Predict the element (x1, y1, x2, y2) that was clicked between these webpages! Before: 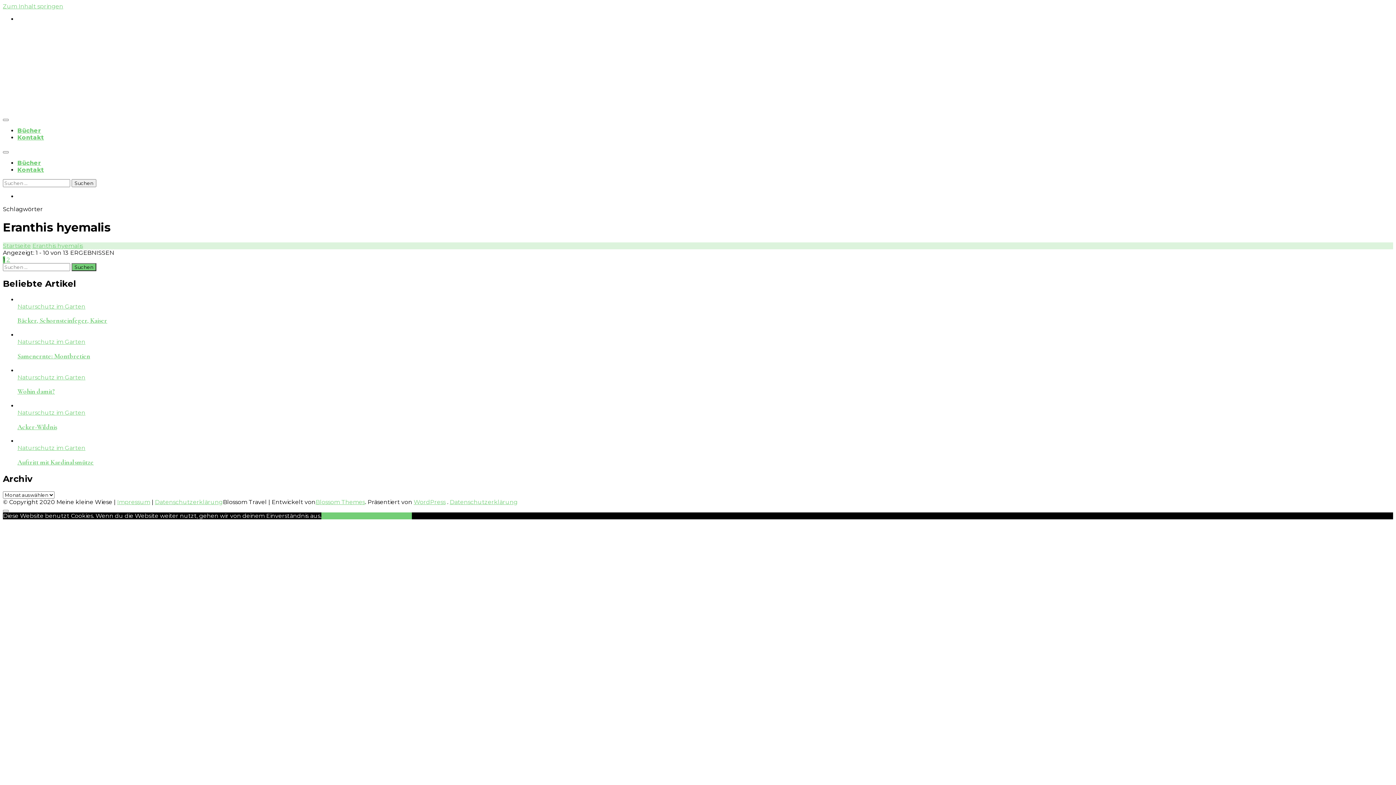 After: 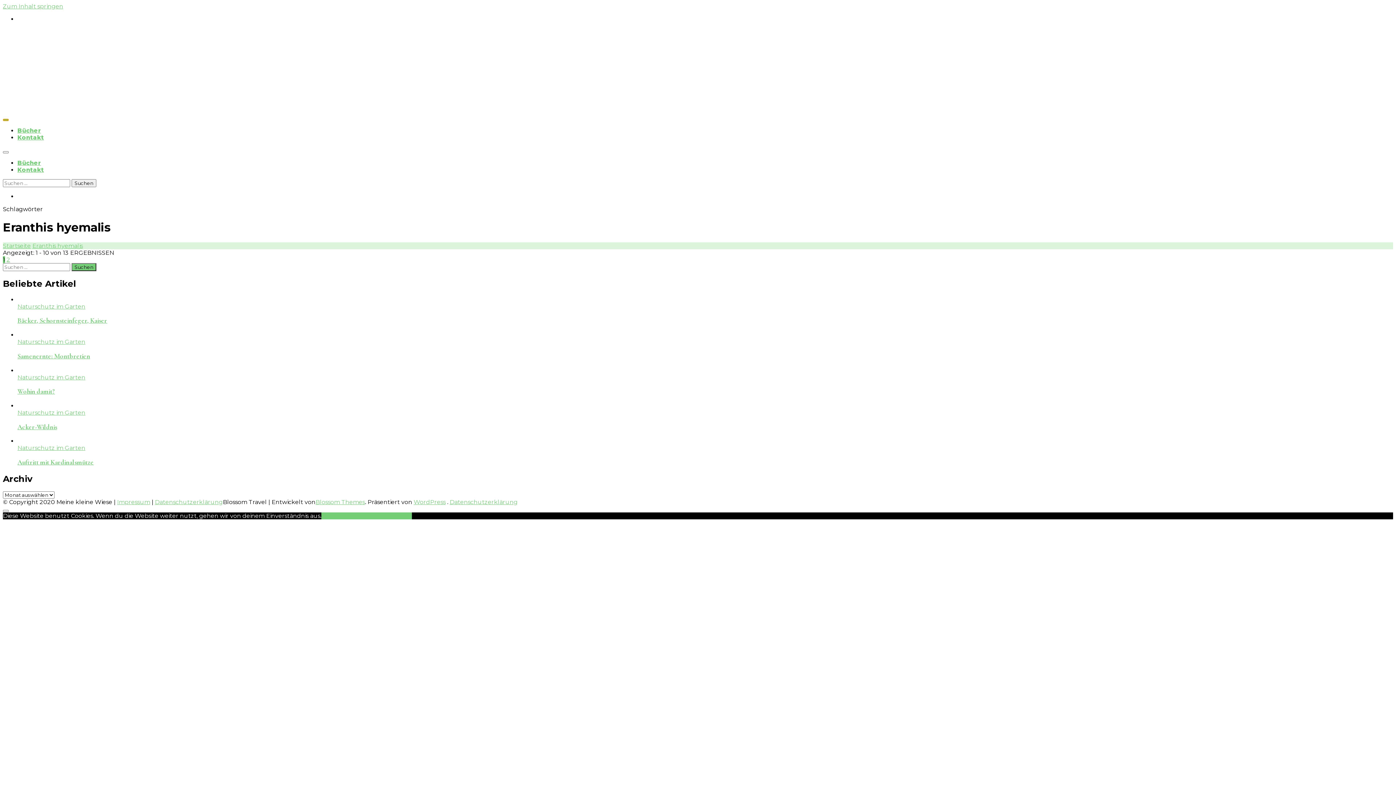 Action: bbox: (2, 118, 8, 121)